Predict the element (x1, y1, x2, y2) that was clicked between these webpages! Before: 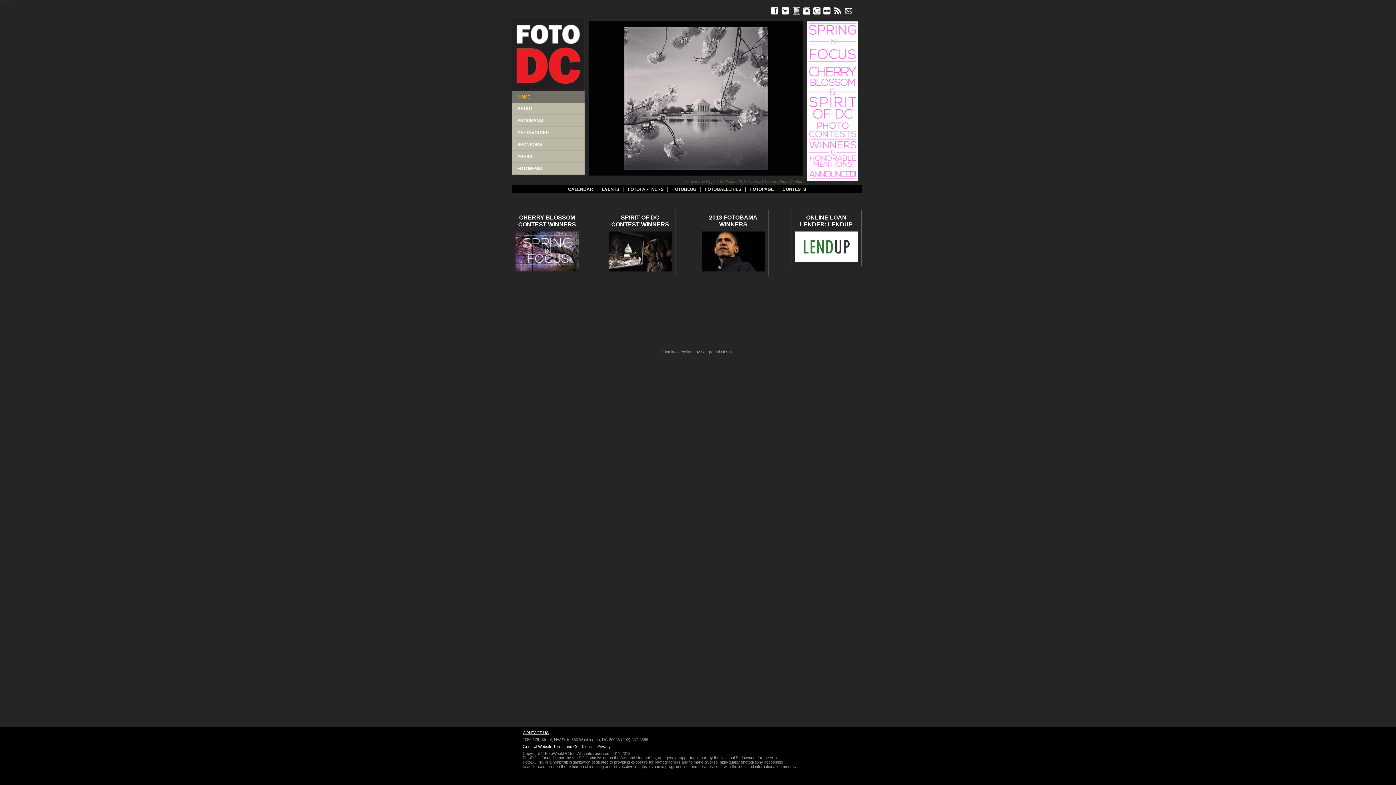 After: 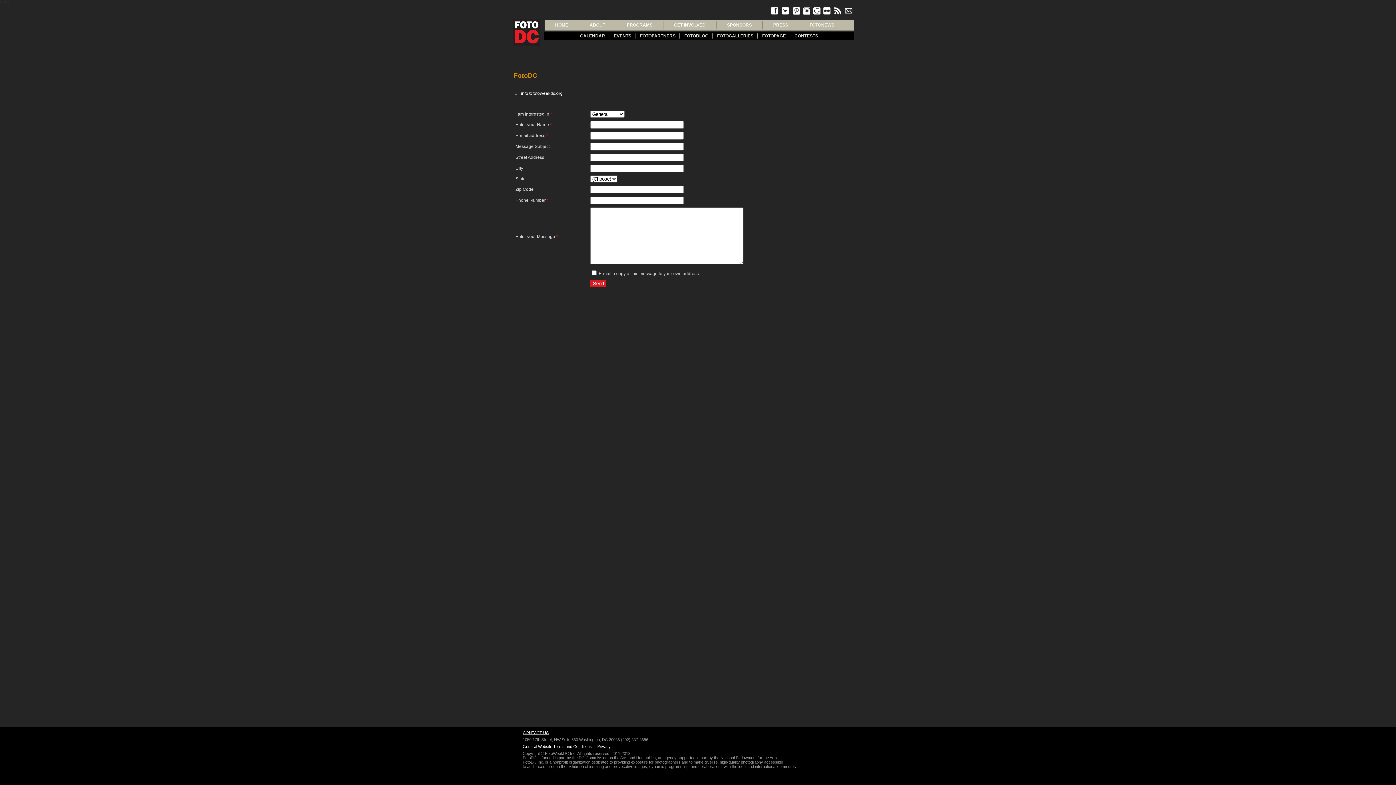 Action: bbox: (522, 730, 548, 735) label: CONTACT US